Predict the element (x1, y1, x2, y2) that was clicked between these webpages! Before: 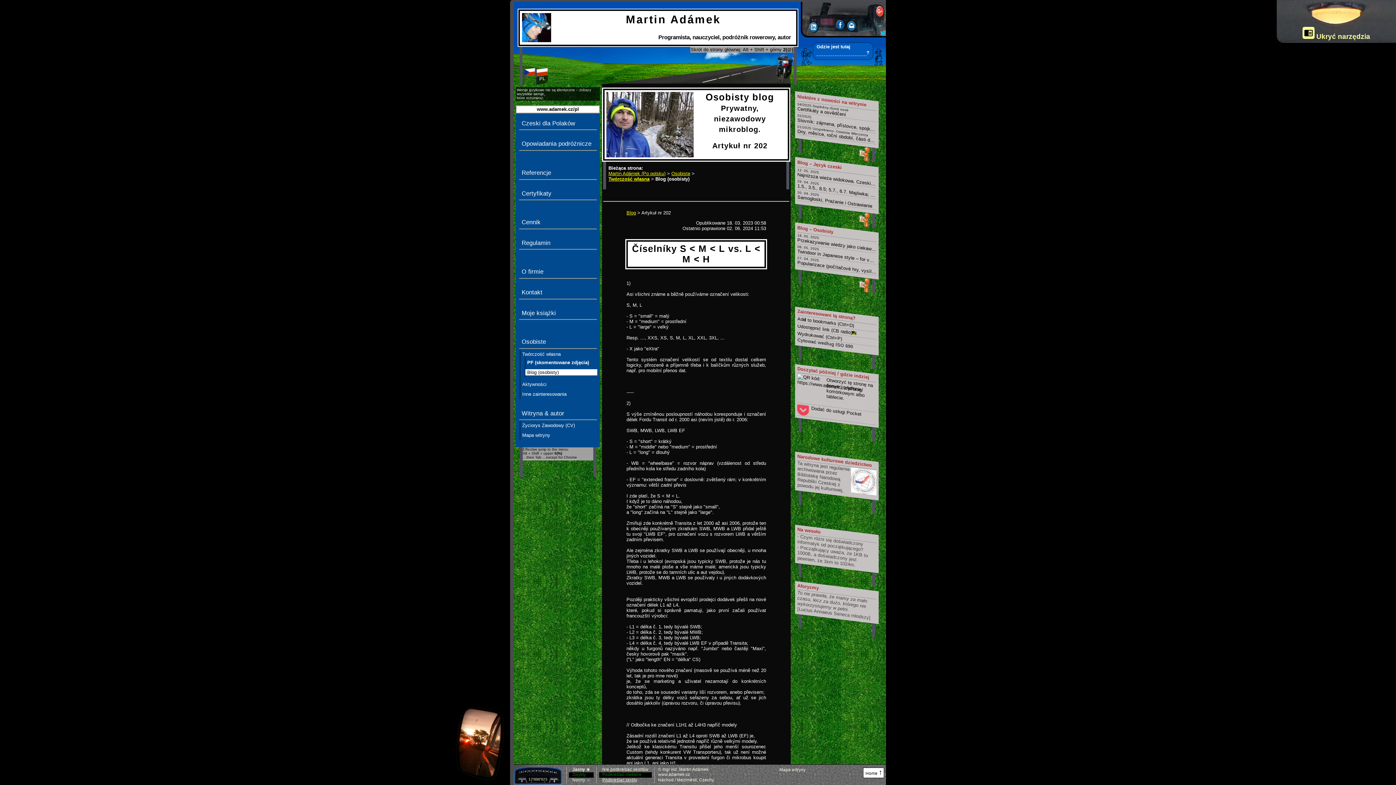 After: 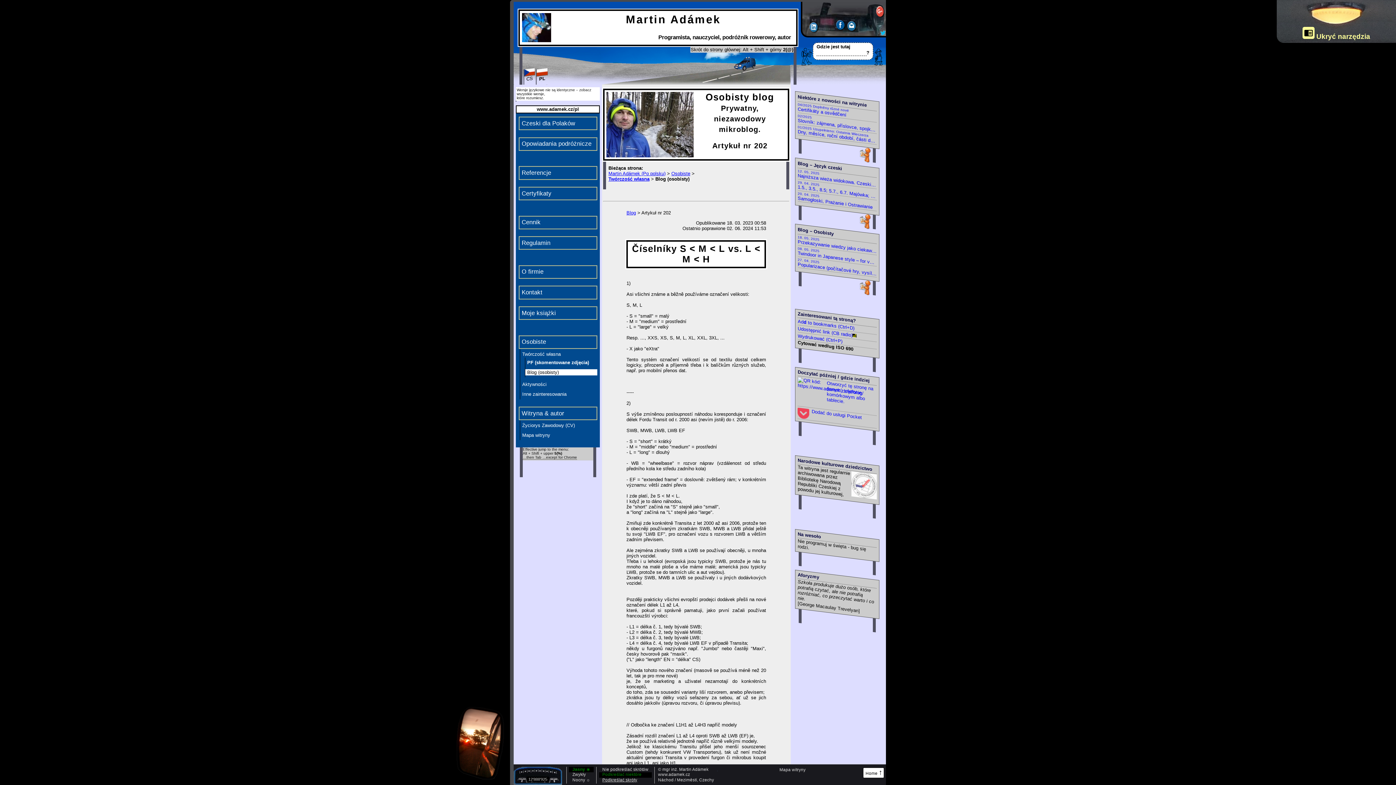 Action: bbox: (569, 767, 593, 772) label: Jasny
 ☀